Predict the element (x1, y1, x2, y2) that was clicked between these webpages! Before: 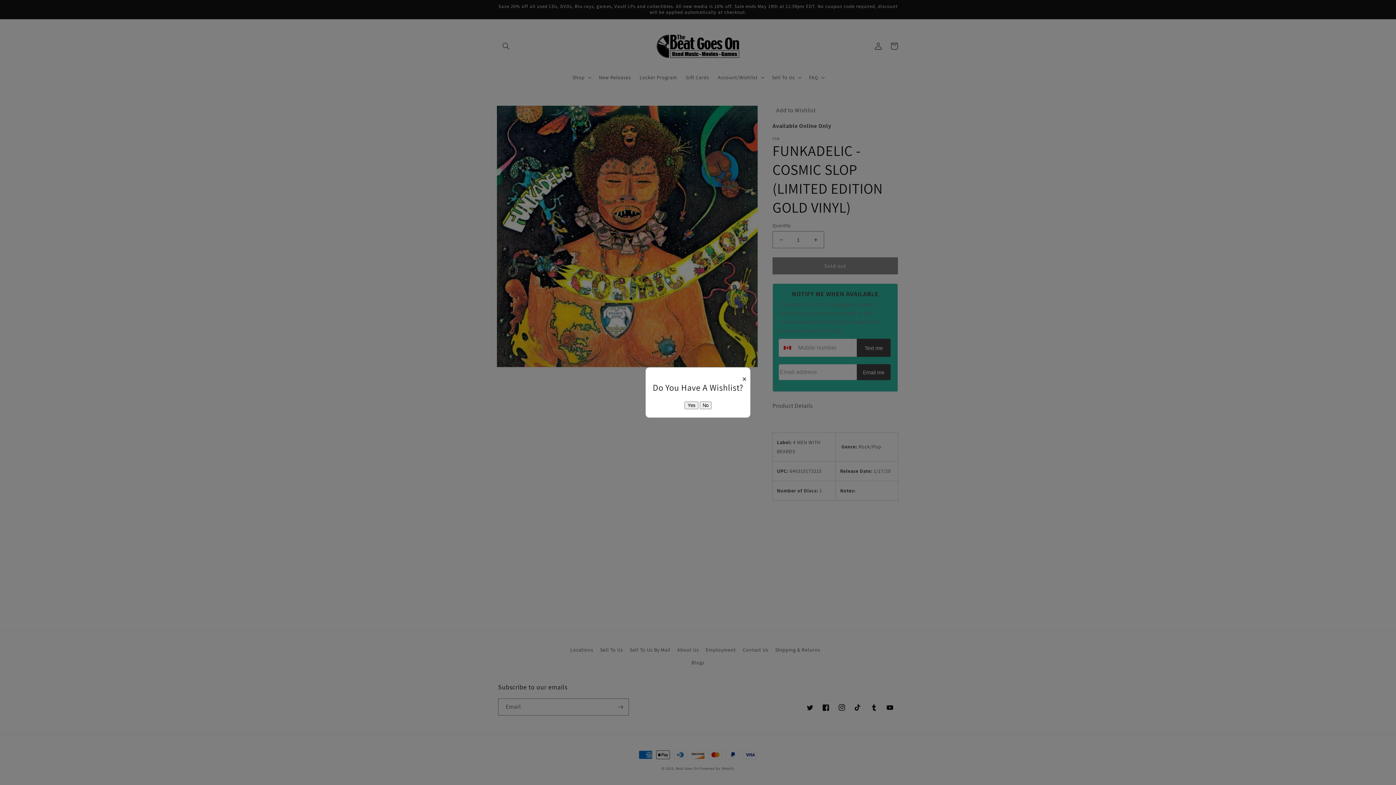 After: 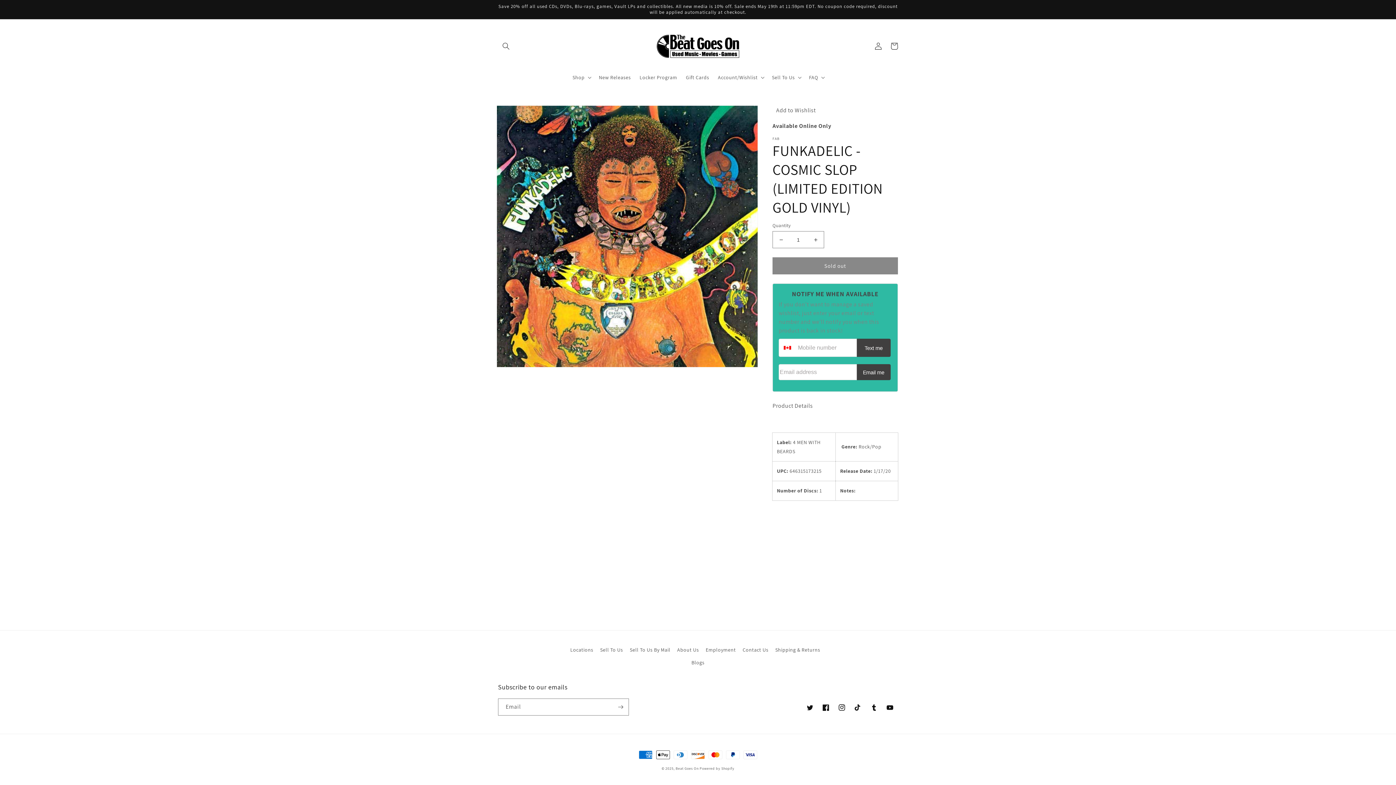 Action: label: Yes bbox: (684, 401, 698, 409)